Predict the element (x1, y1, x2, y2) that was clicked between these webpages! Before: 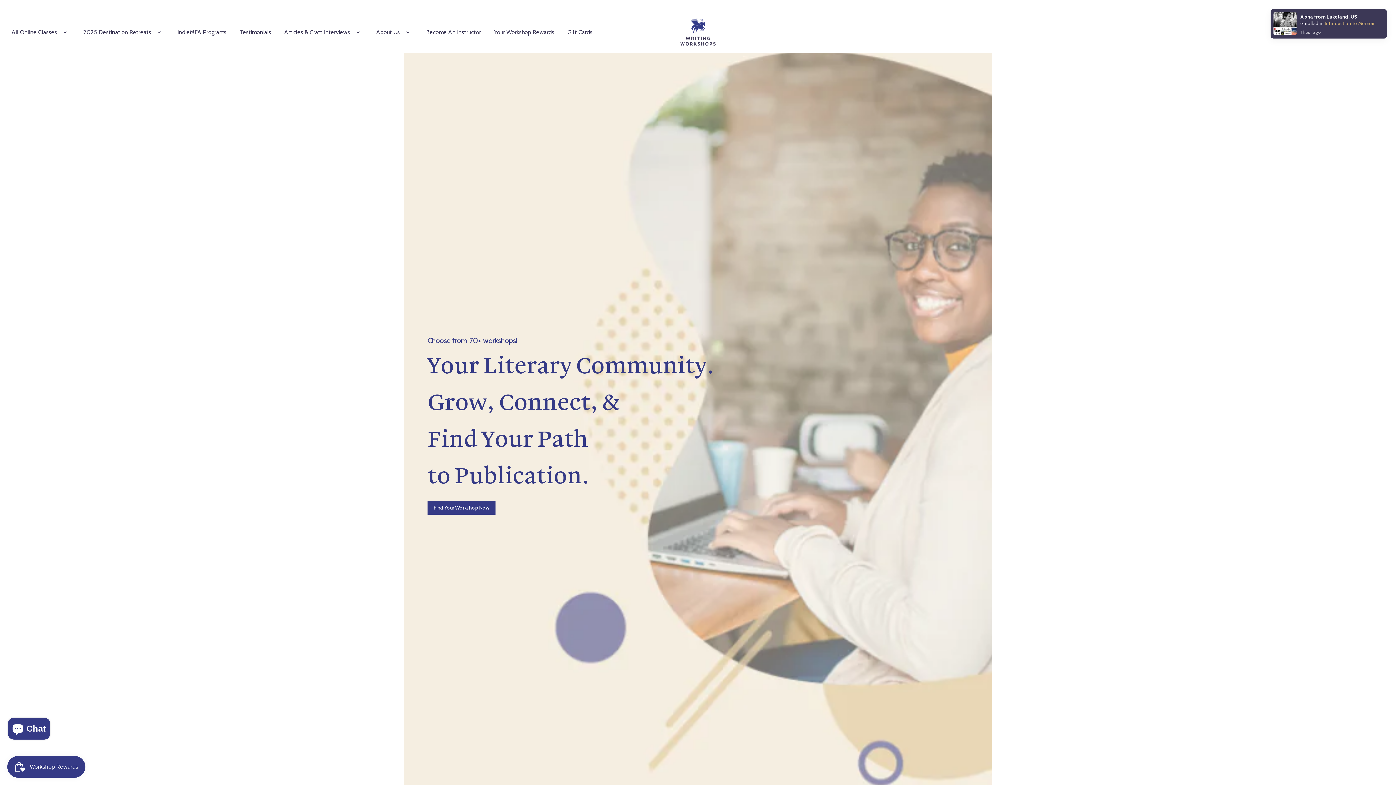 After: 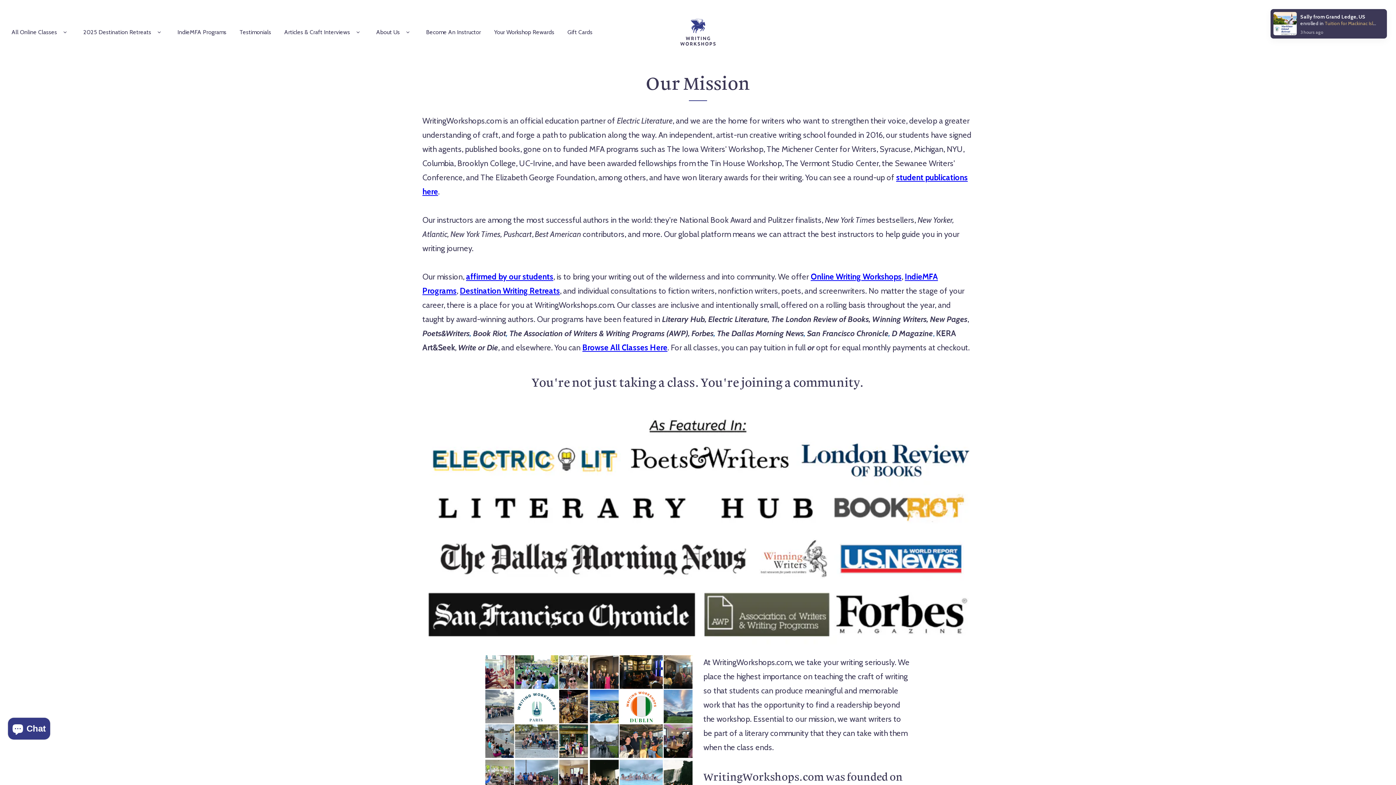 Action: bbox: (376, 27, 400, 36) label: About Us